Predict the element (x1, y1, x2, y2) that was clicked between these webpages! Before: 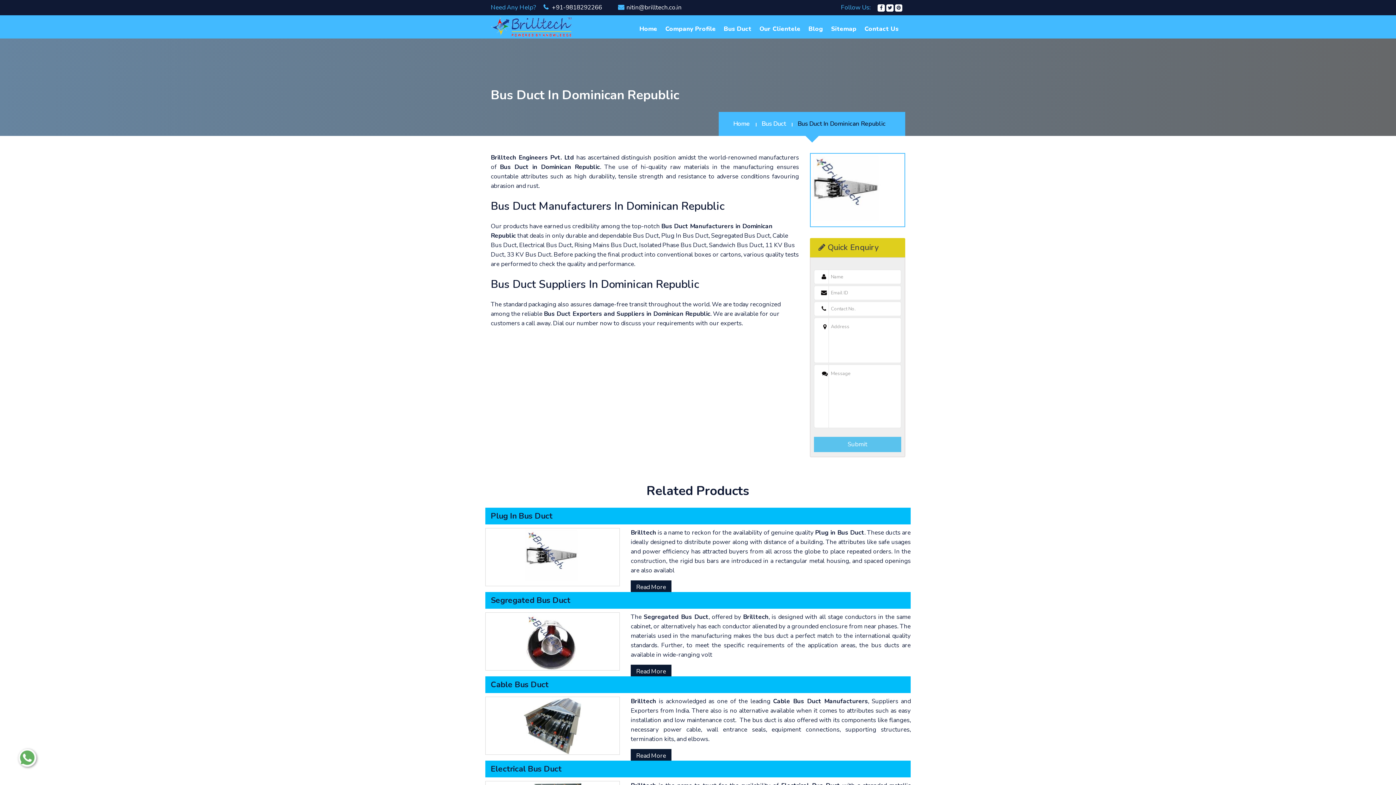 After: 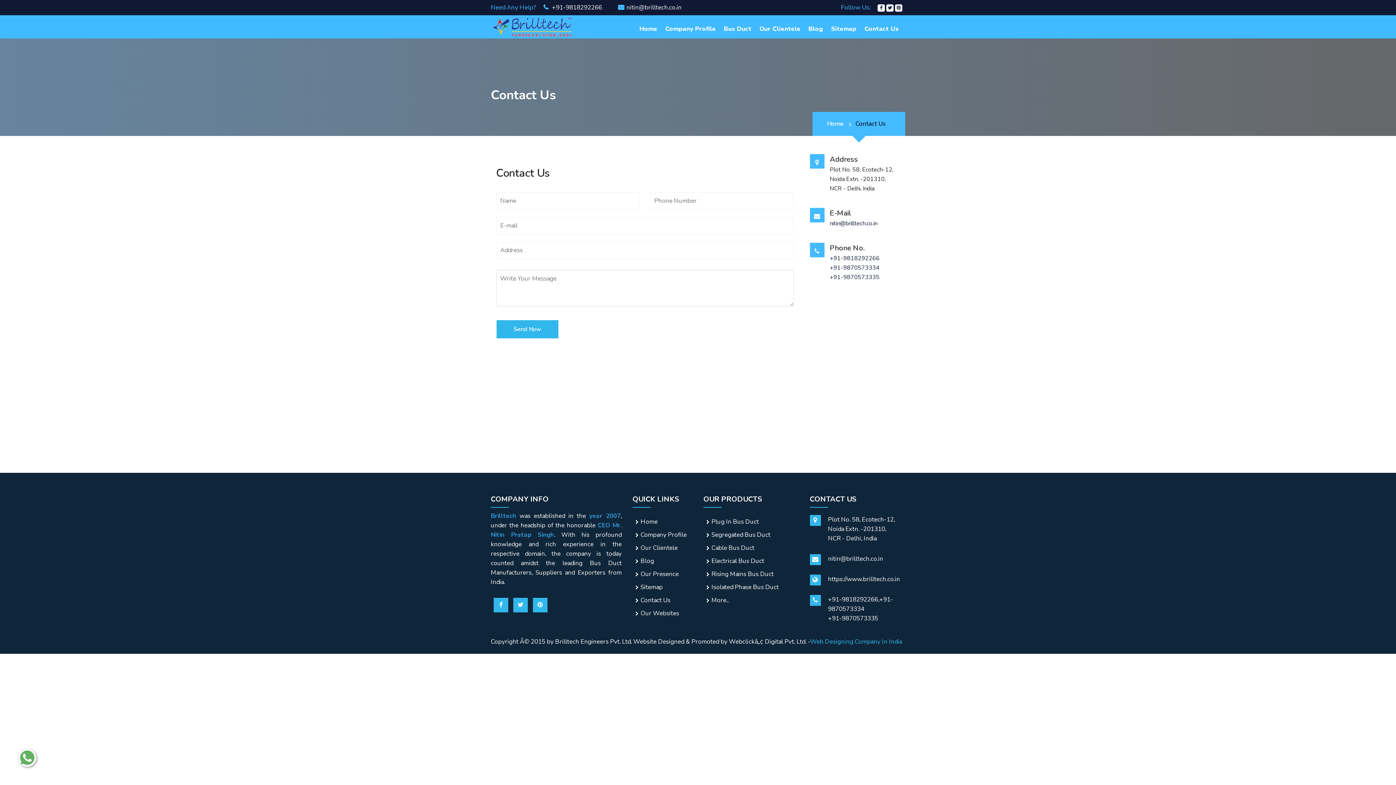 Action: label: Contact Us bbox: (864, 15, 905, 33)